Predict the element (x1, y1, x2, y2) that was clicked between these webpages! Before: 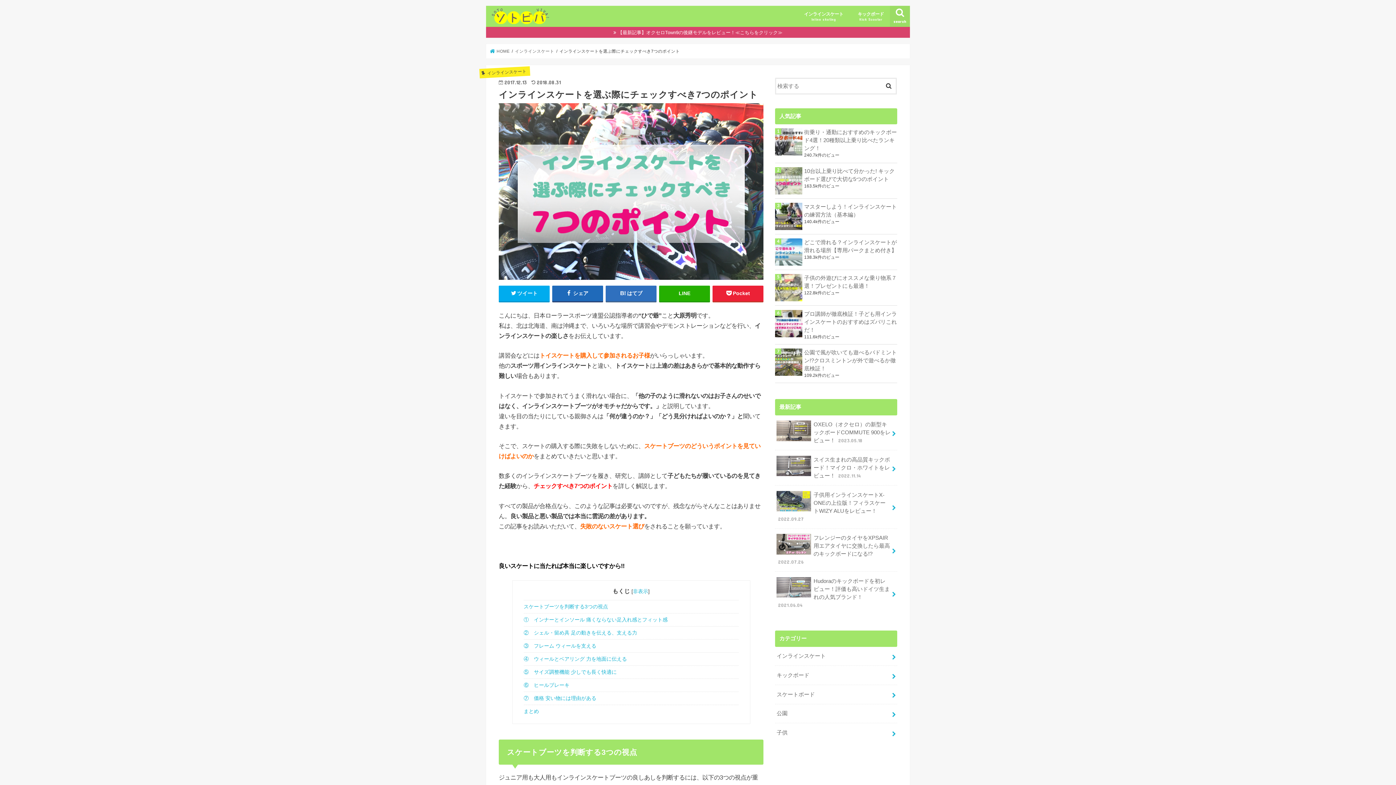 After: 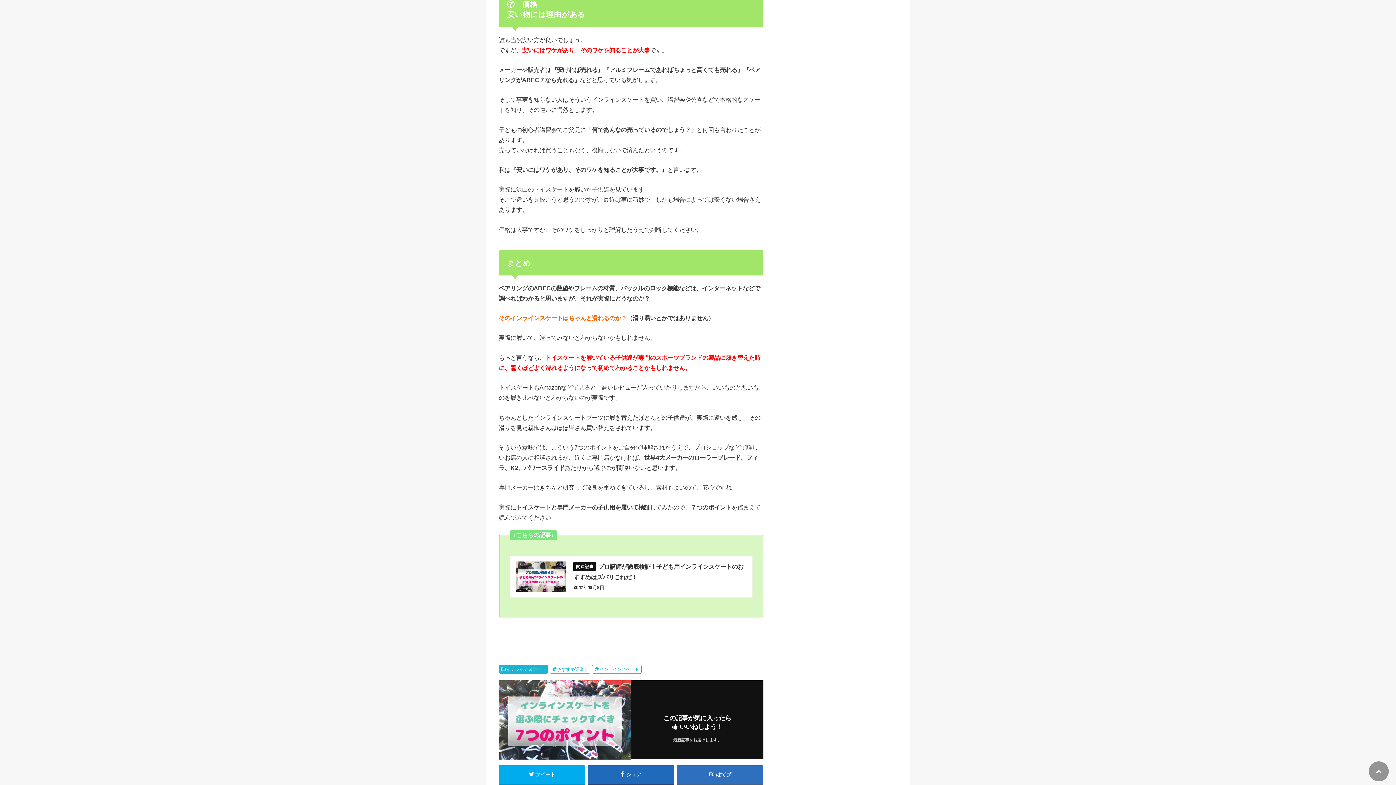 Action: label: ⑦　価格 安い物には理由がある bbox: (523, 692, 738, 705)